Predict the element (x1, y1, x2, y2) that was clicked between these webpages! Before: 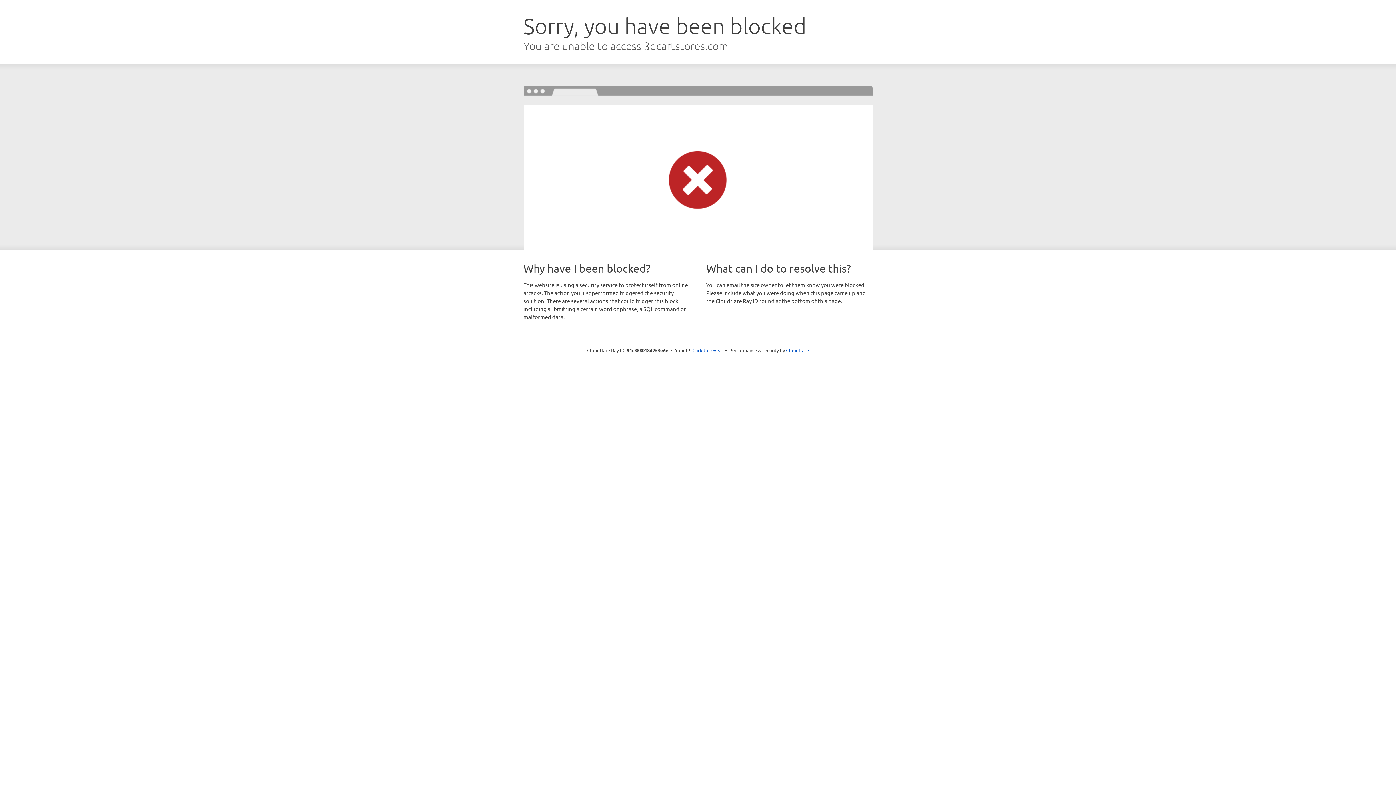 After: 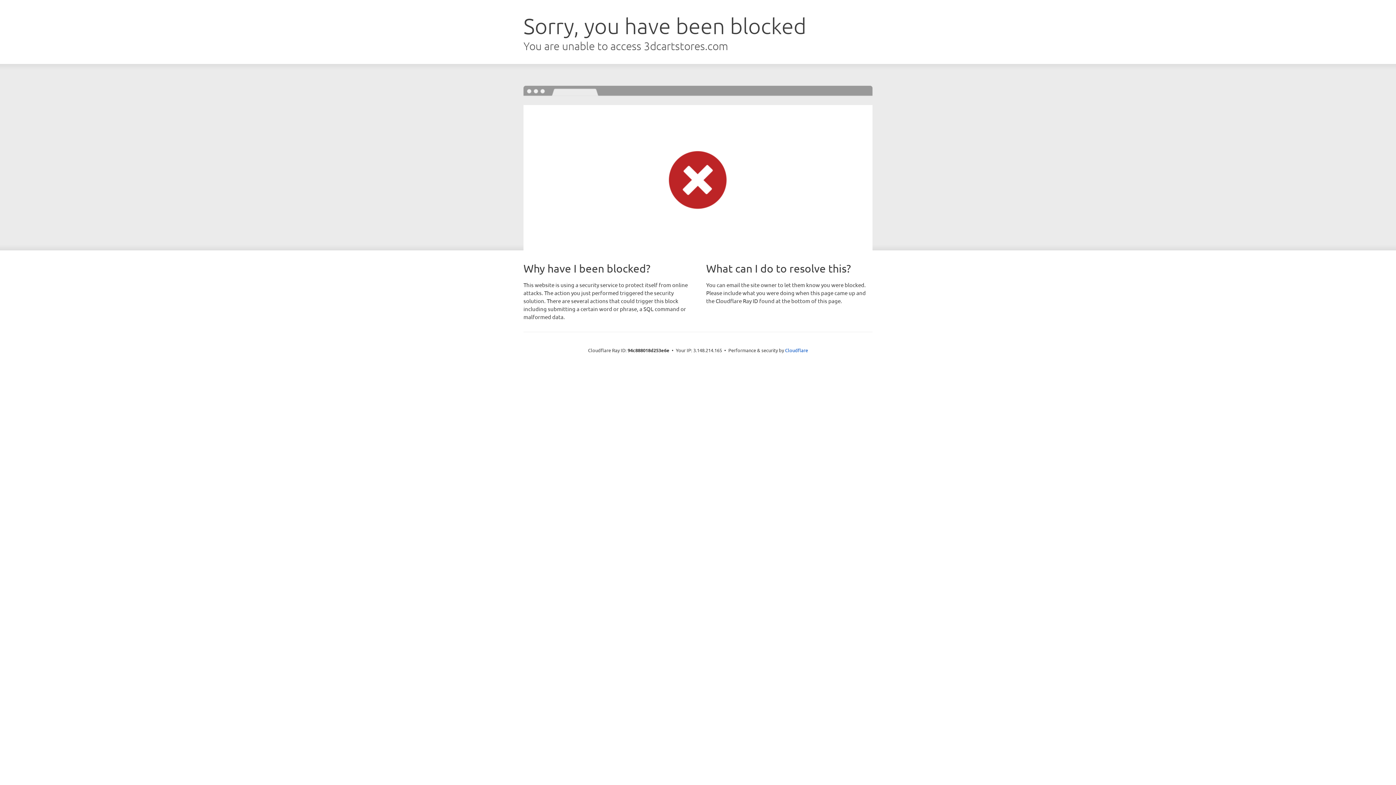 Action: label: Click to reveal bbox: (692, 346, 723, 353)